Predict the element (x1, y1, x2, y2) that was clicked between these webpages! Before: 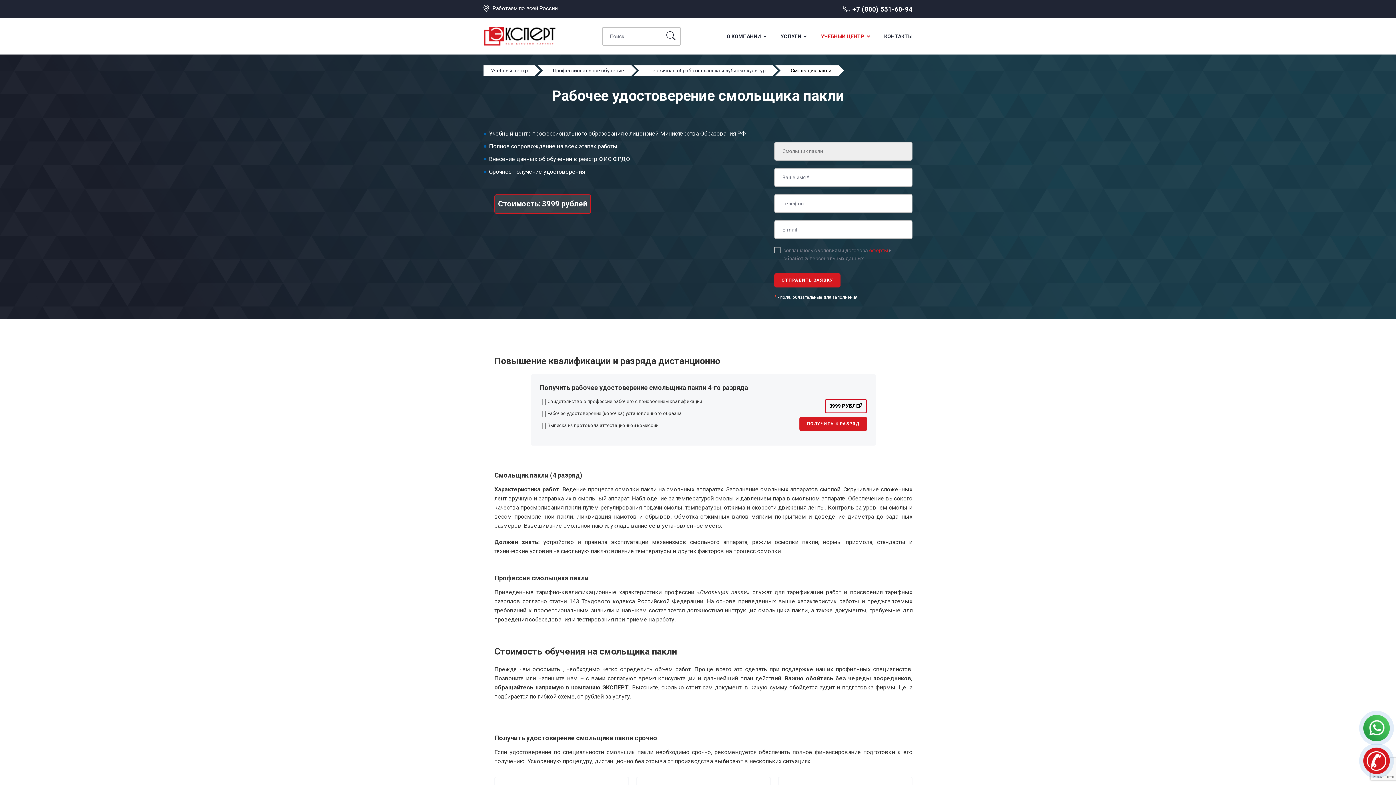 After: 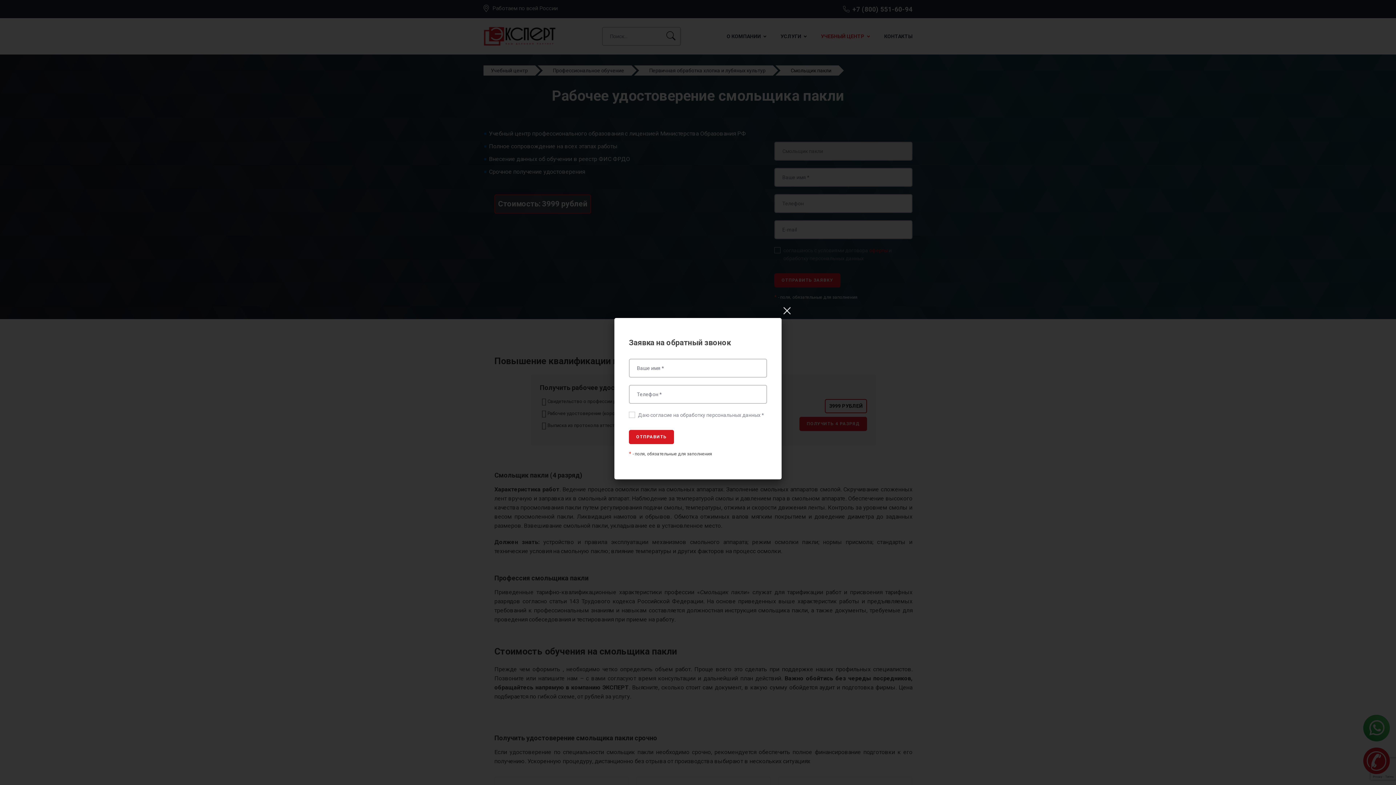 Action: bbox: (1363, 748, 1390, 774)